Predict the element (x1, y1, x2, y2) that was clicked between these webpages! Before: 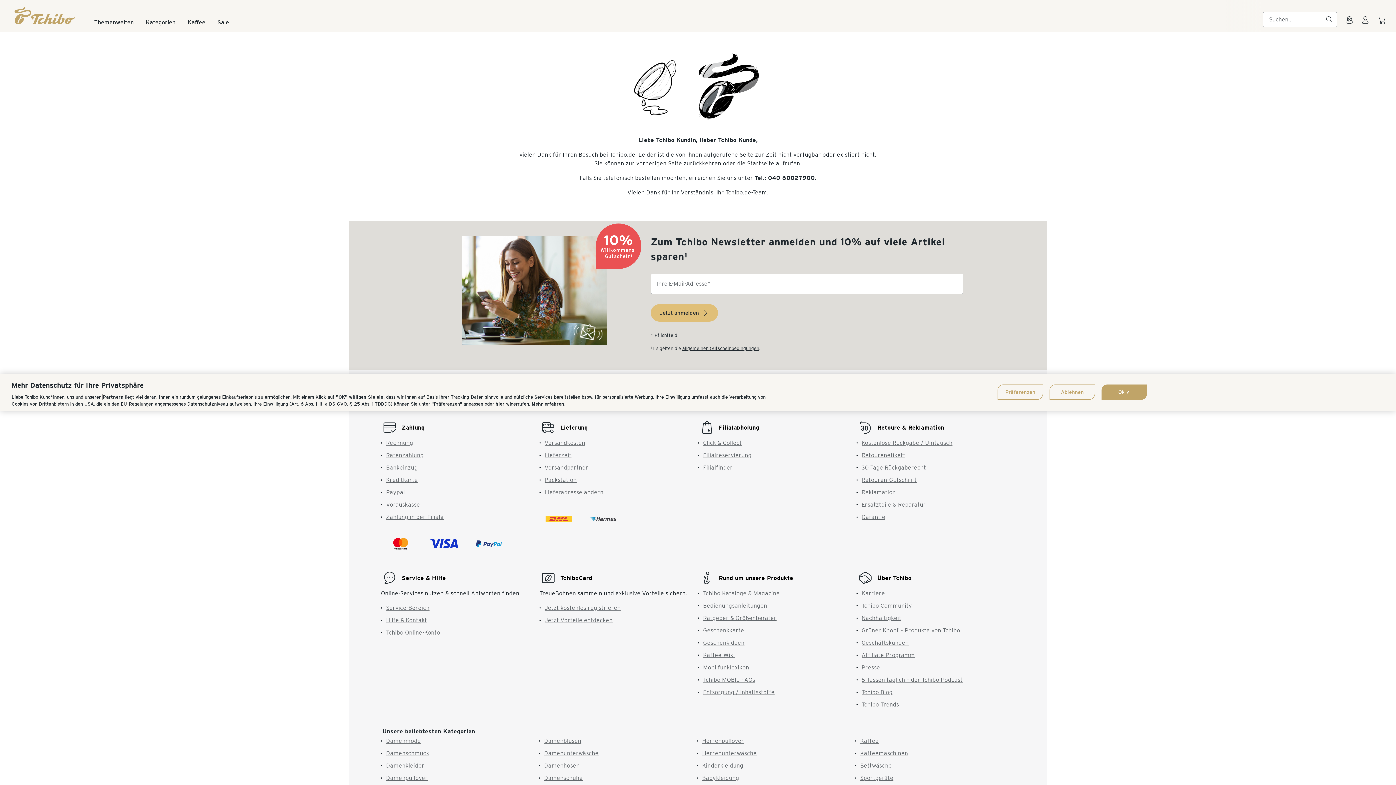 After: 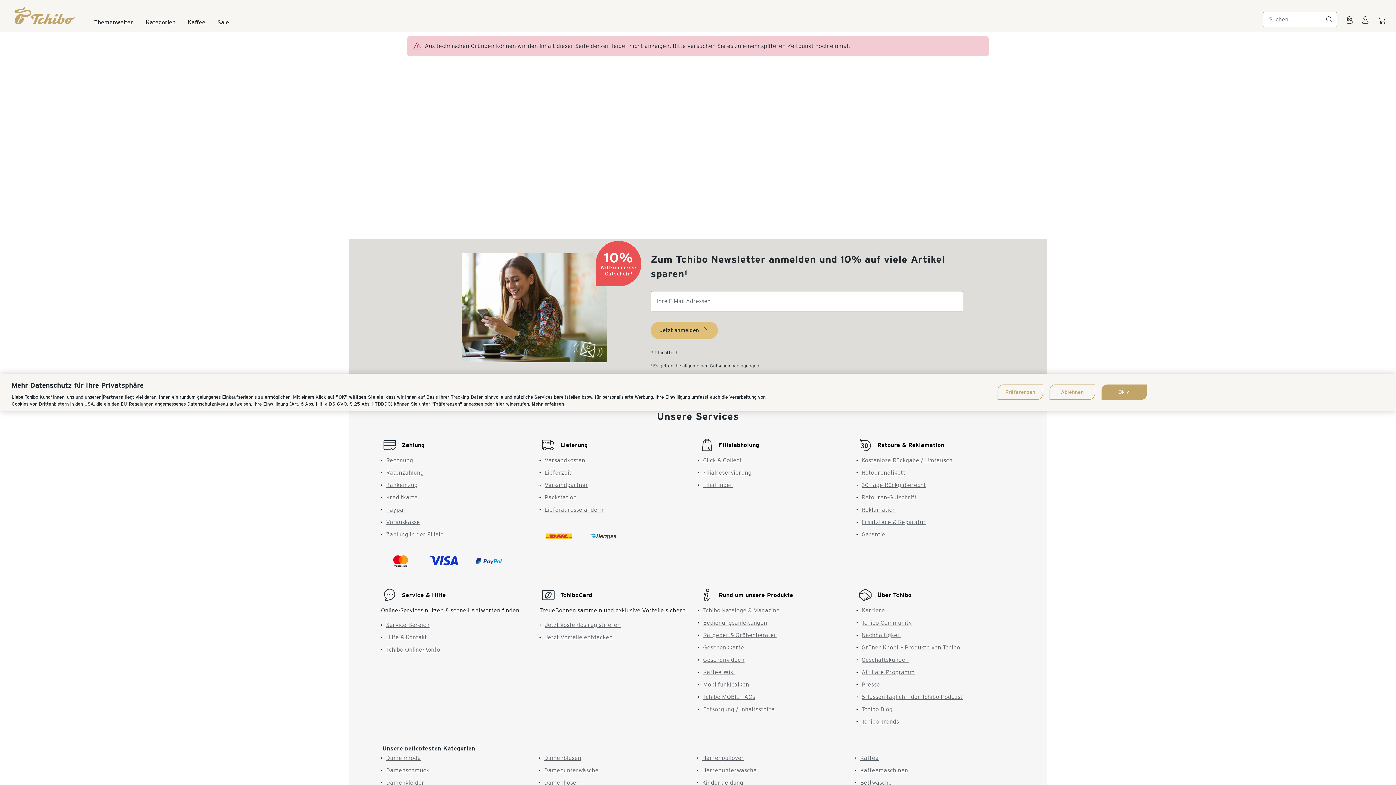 Action: label: Damenschmuck bbox: (386, 663, 429, 670)